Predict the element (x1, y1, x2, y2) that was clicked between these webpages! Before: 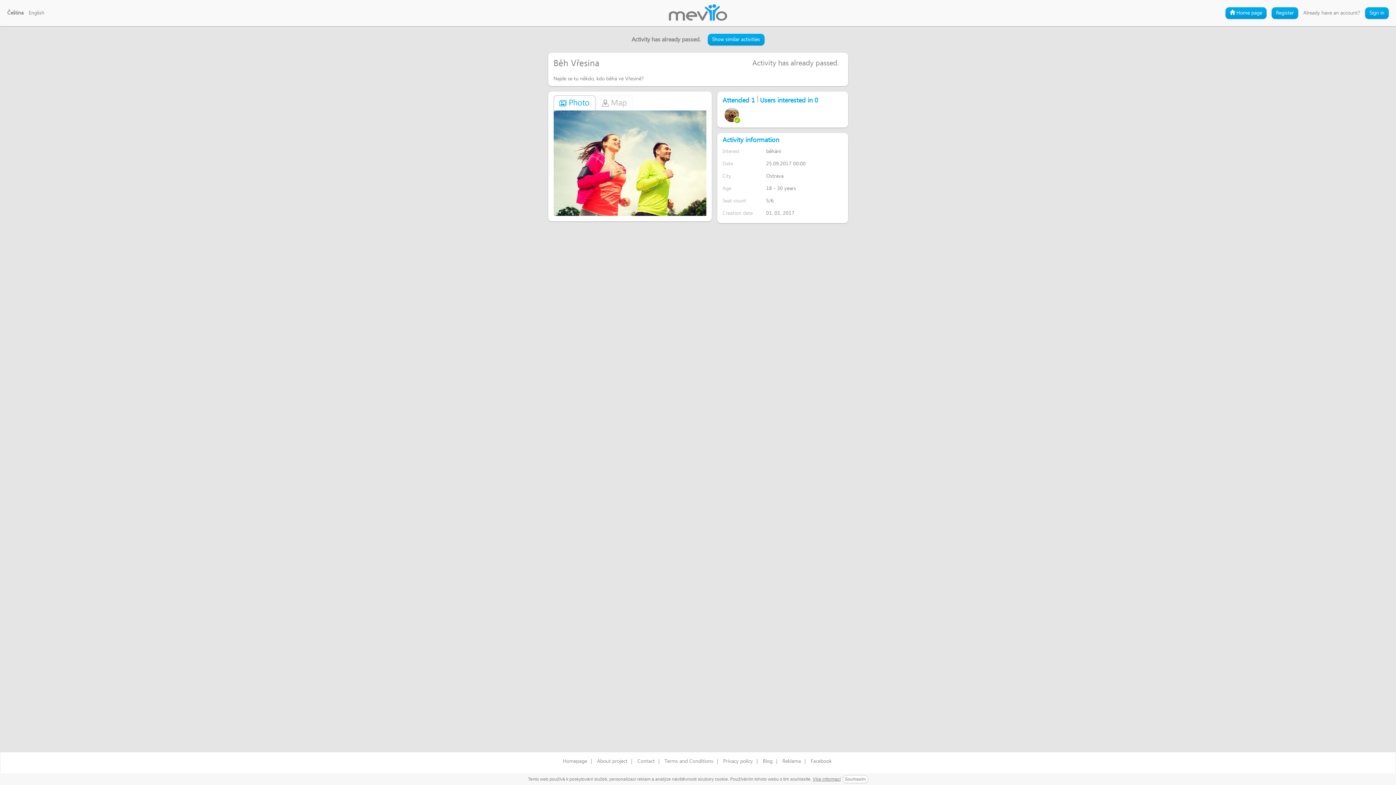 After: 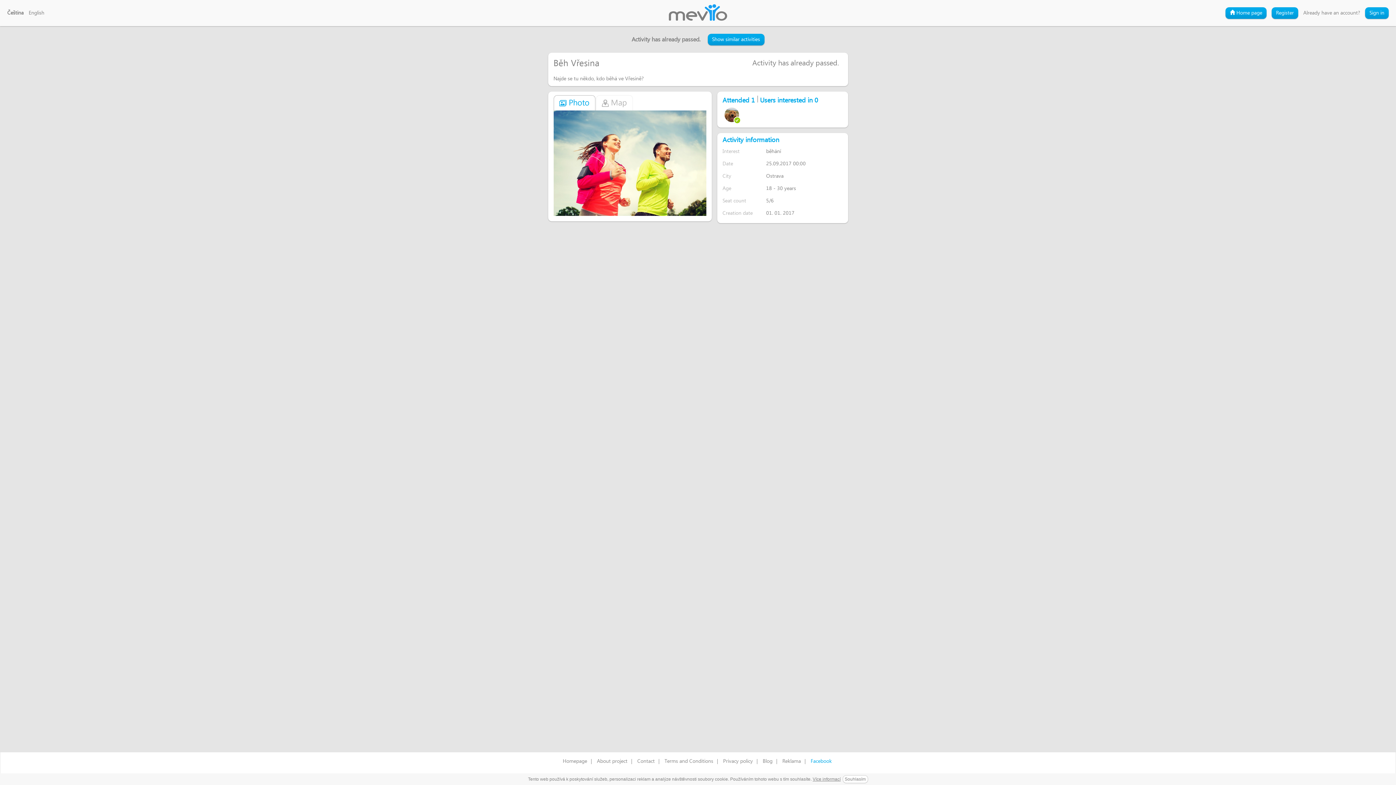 Action: label: Facebook bbox: (807, 752, 835, 769)